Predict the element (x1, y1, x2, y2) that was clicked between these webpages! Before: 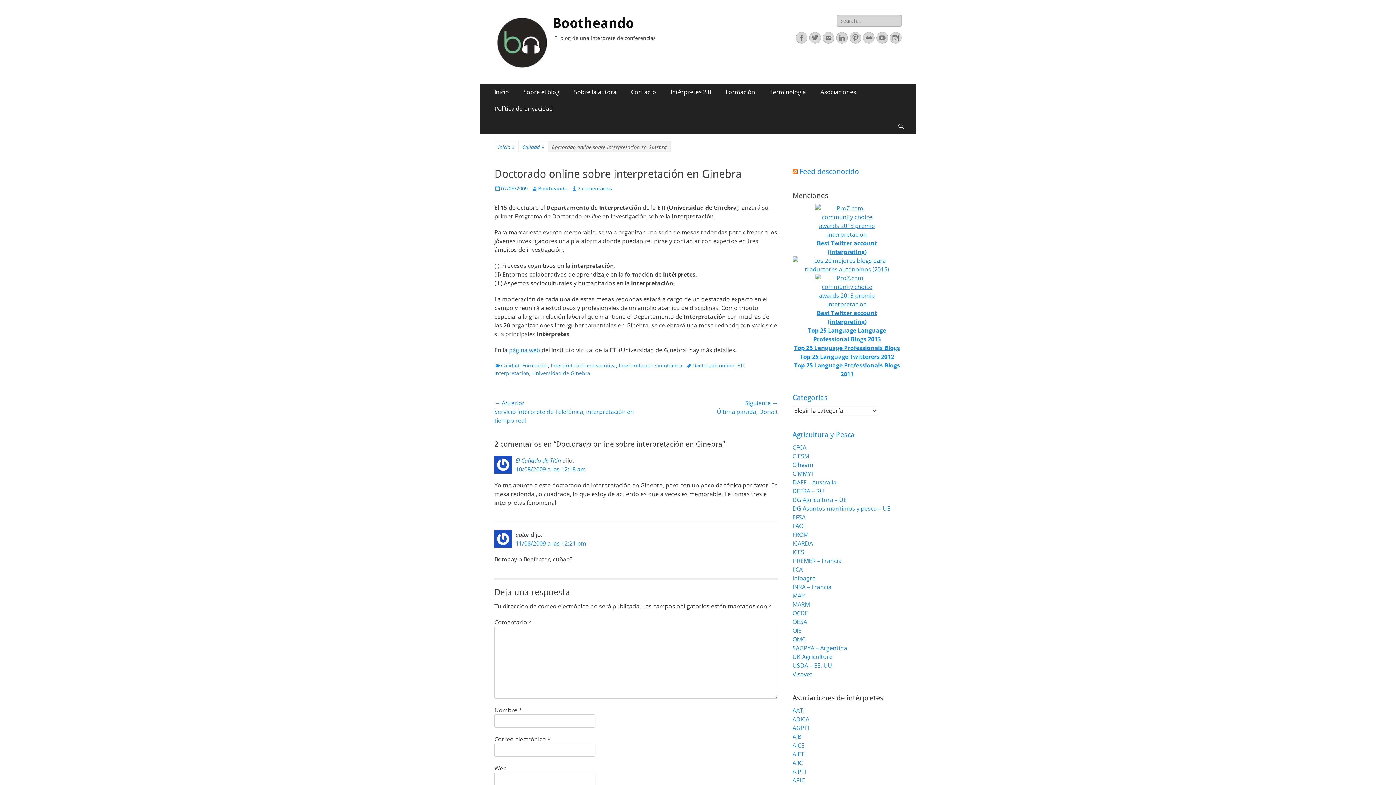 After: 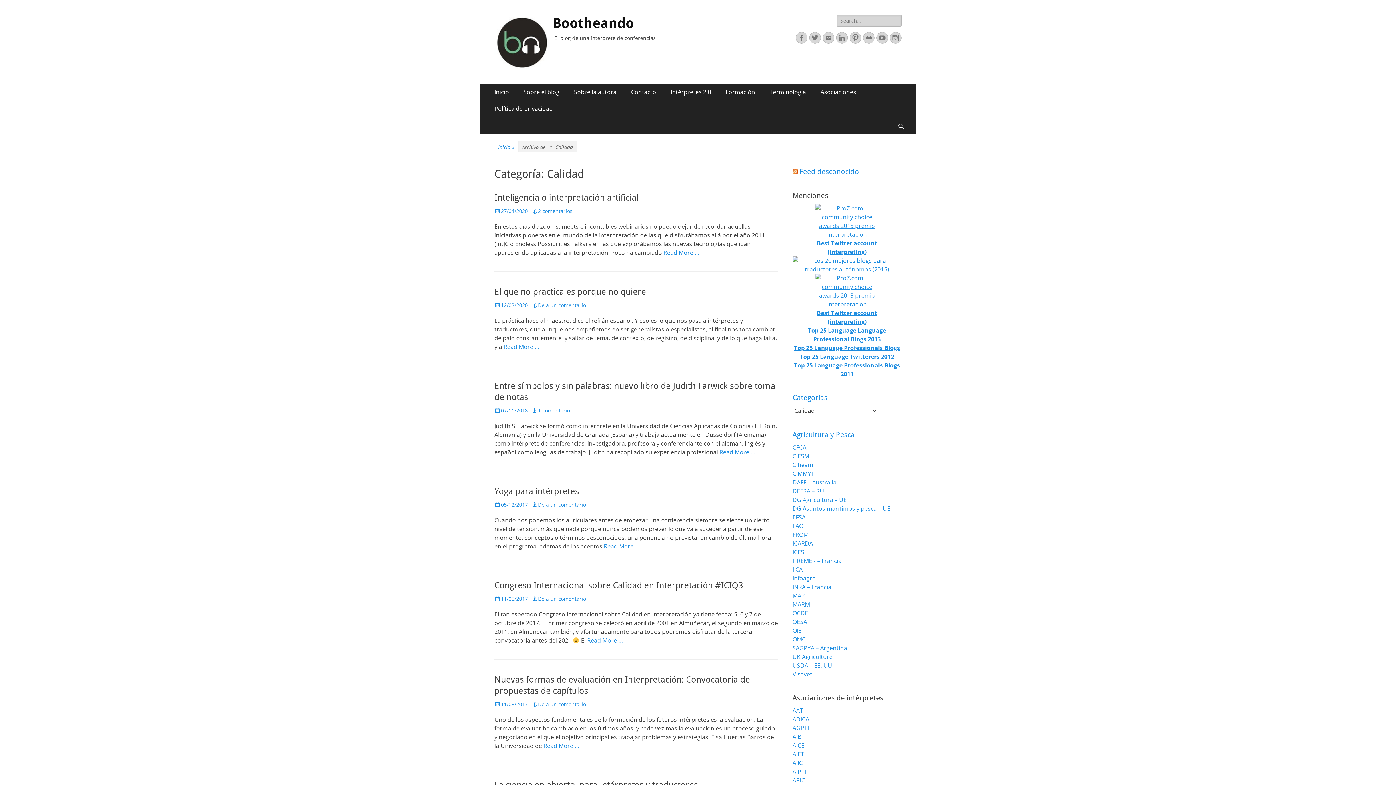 Action: label: Calidad
» bbox: (518, 141, 548, 152)